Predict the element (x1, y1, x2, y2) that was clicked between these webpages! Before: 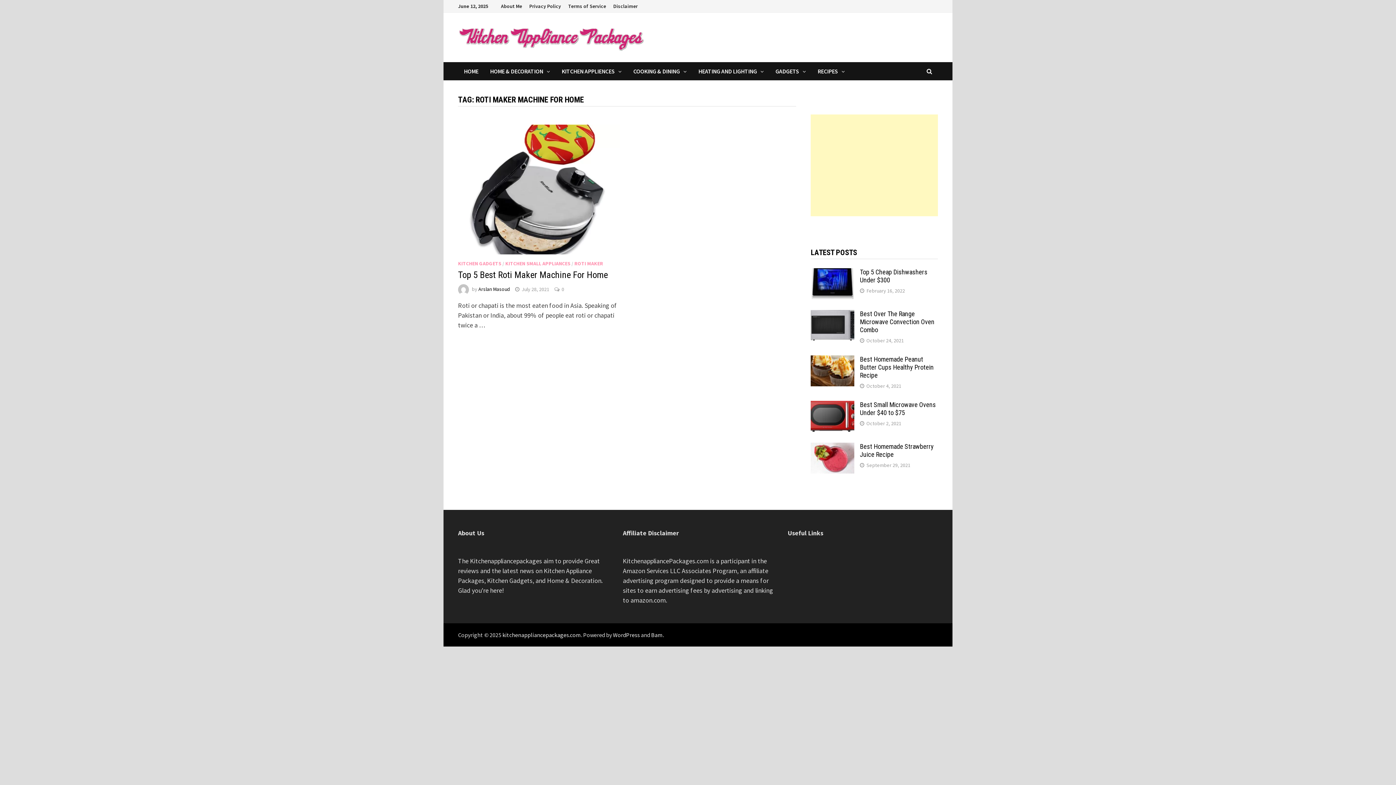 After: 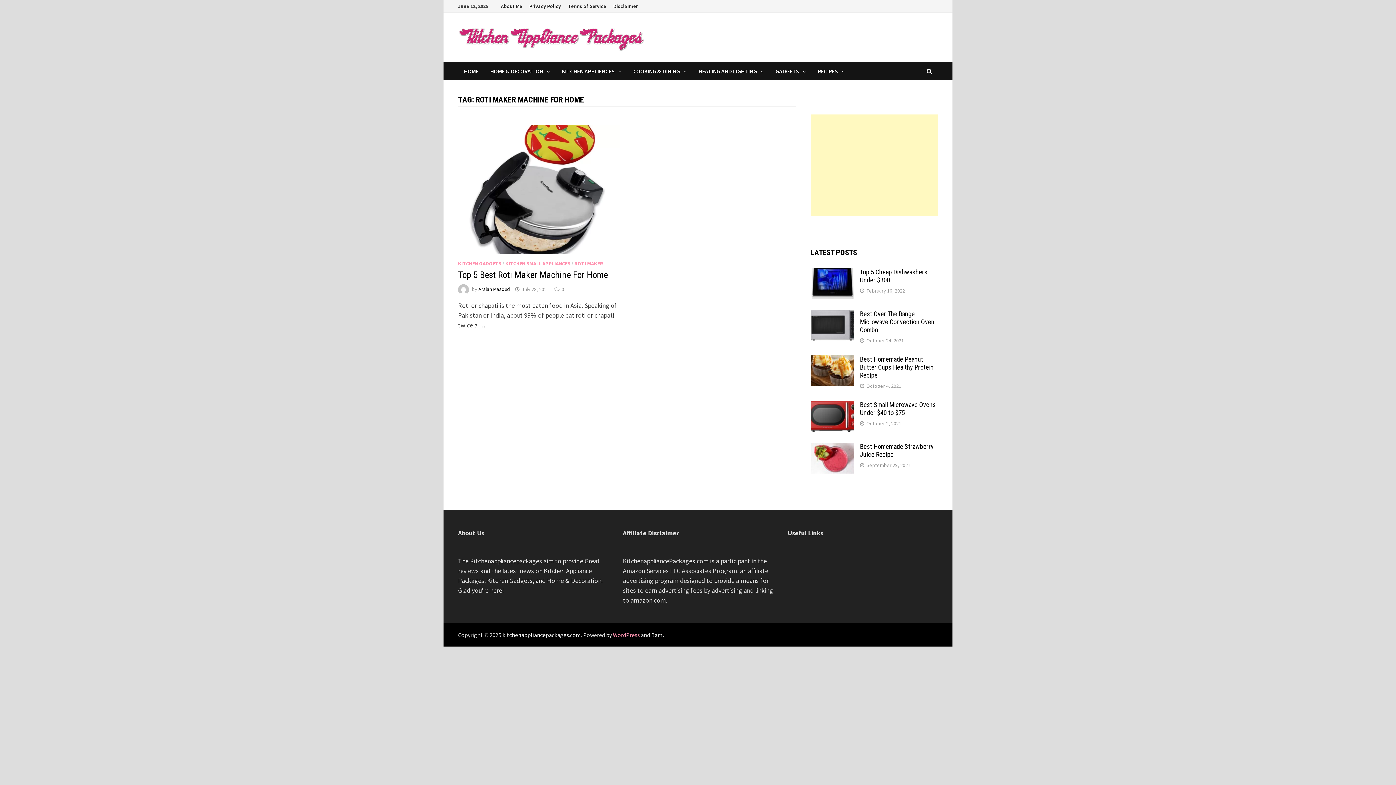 Action: bbox: (613, 631, 640, 638) label: WordPress